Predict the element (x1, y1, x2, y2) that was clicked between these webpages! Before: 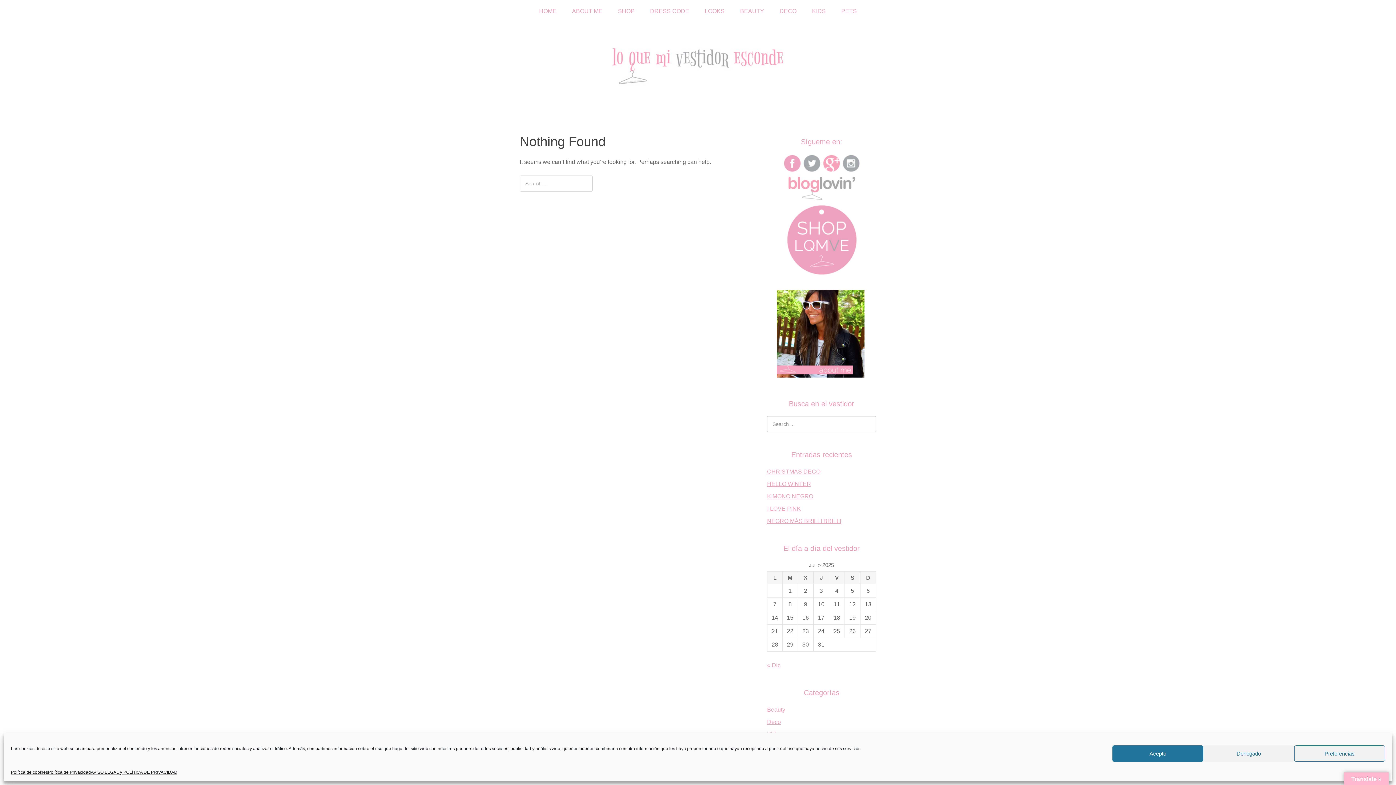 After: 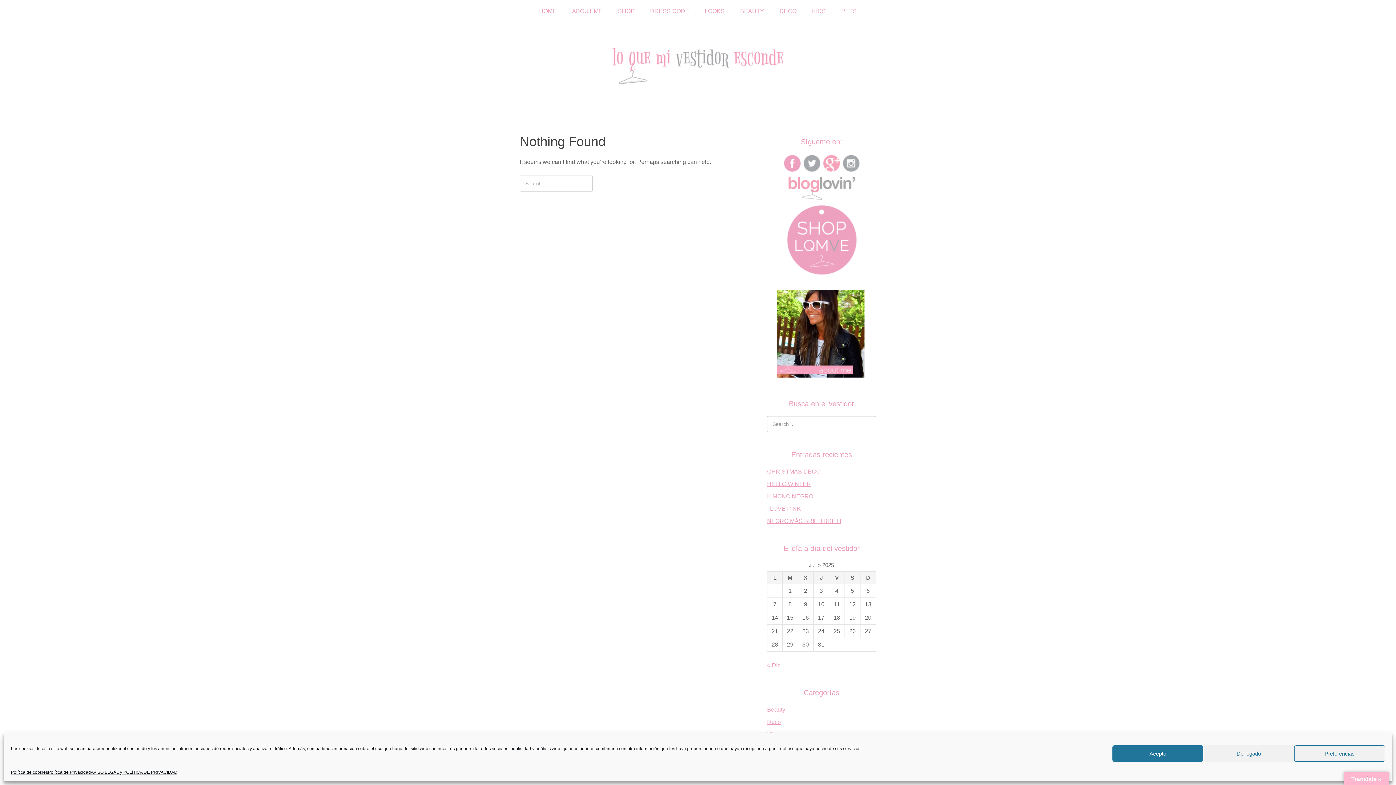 Action: bbox: (822, 167, 840, 173)